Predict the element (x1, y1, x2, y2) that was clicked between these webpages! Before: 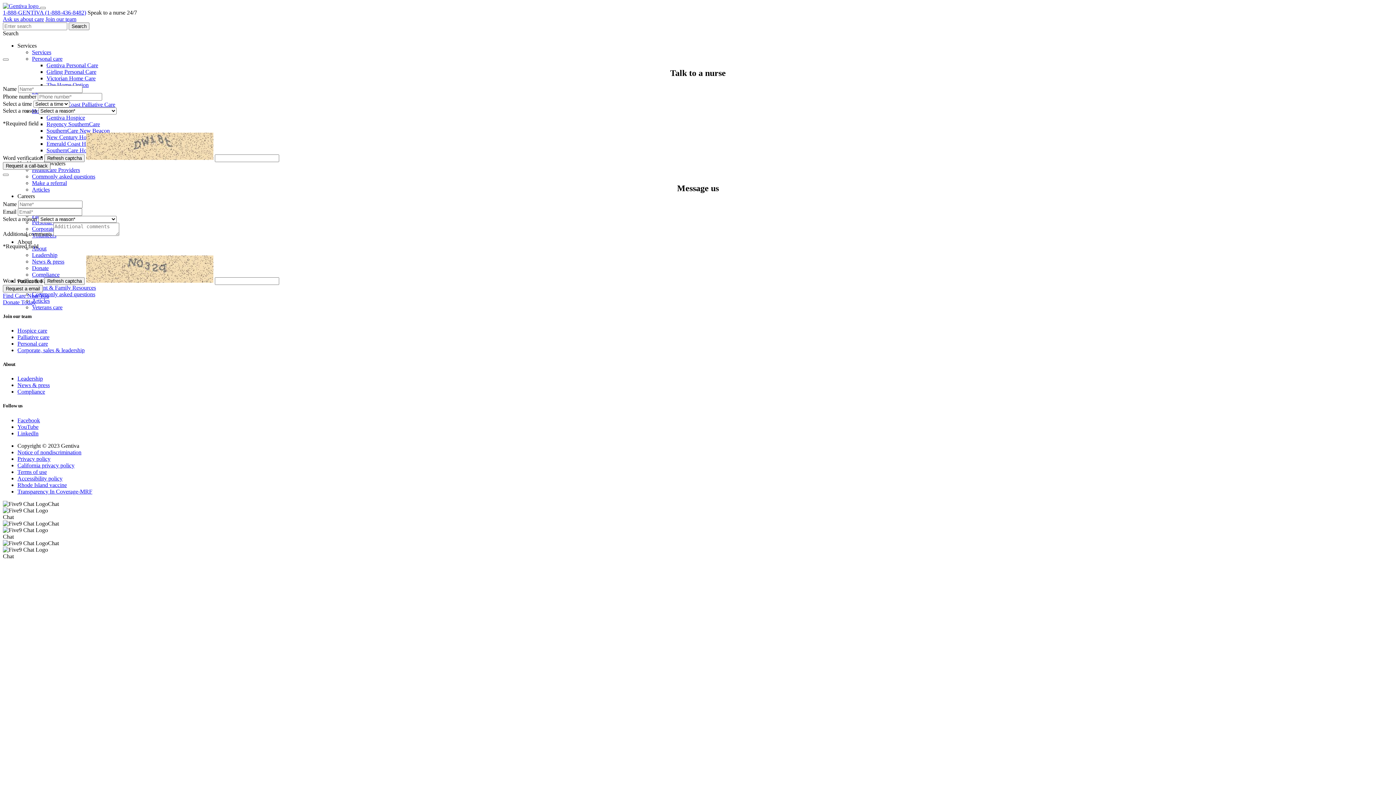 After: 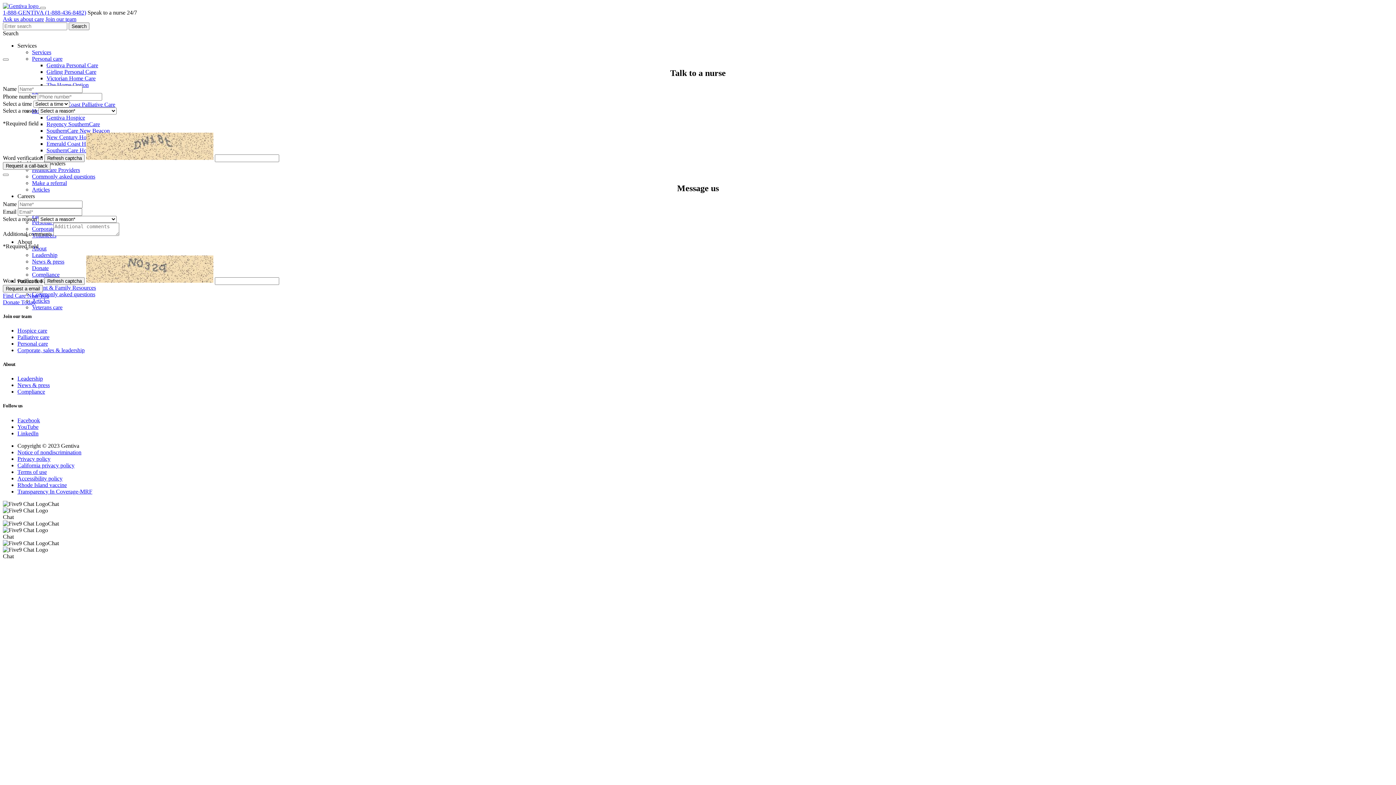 Action: label: Rhode Island vaccine bbox: (17, 482, 66, 488)